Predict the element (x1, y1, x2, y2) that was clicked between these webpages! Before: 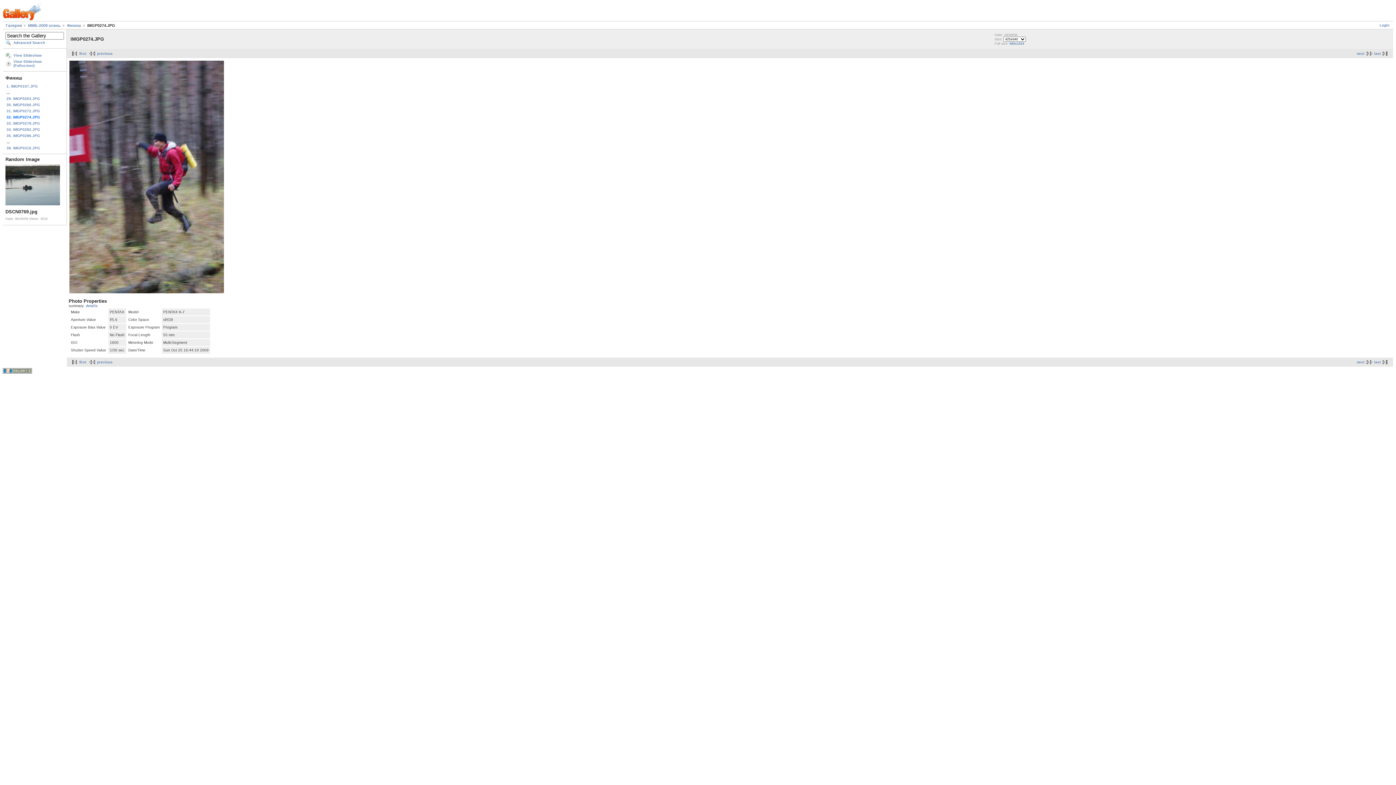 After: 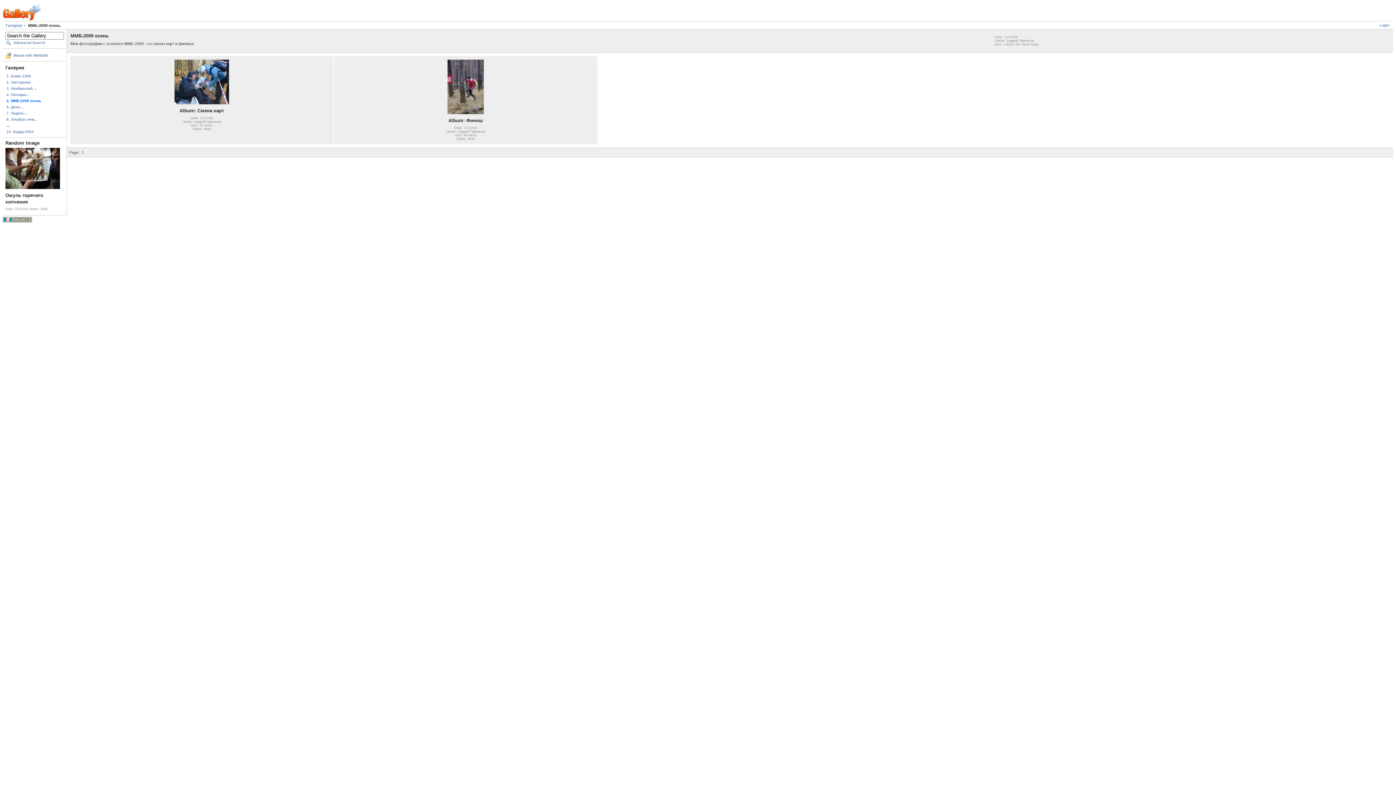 Action: label: ММБ-2009 осень bbox: (22, 23, 60, 27)